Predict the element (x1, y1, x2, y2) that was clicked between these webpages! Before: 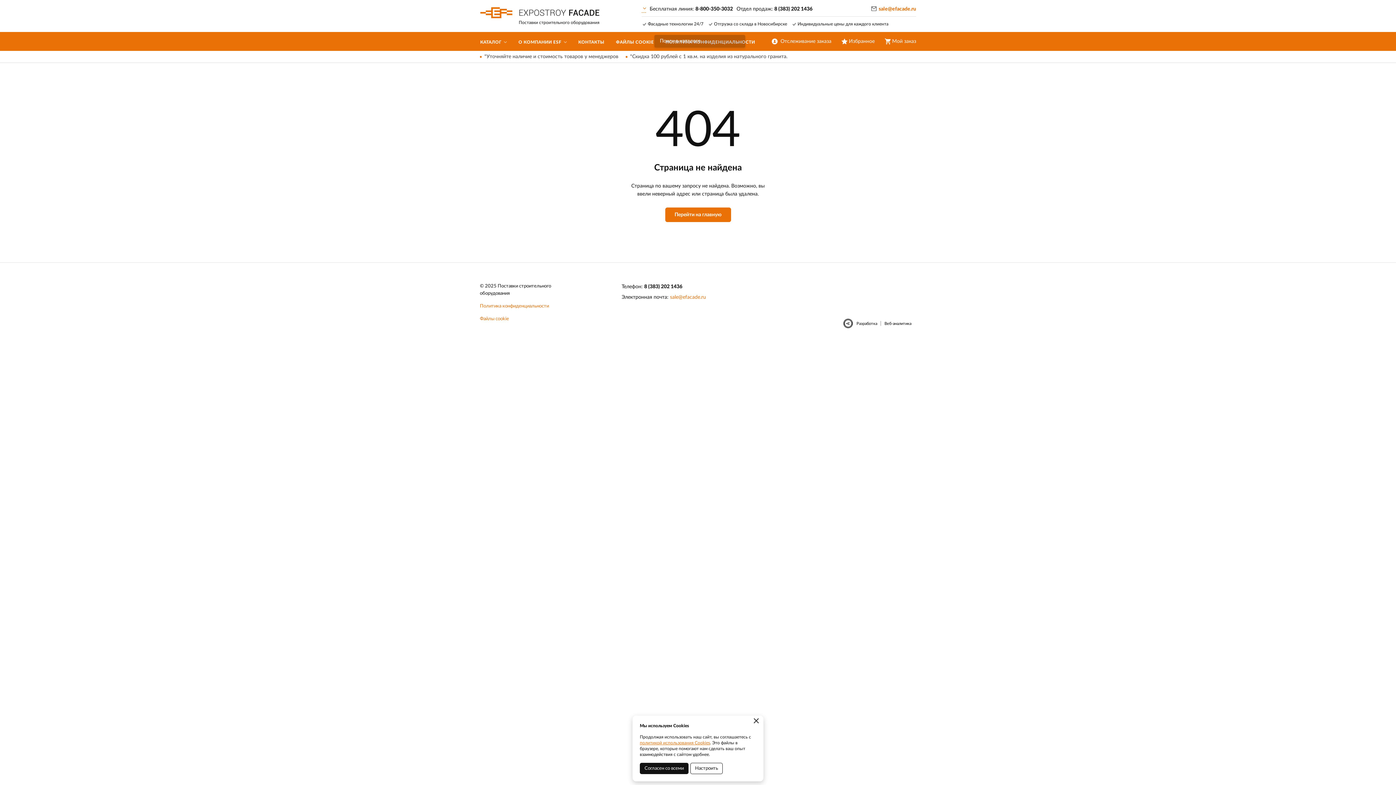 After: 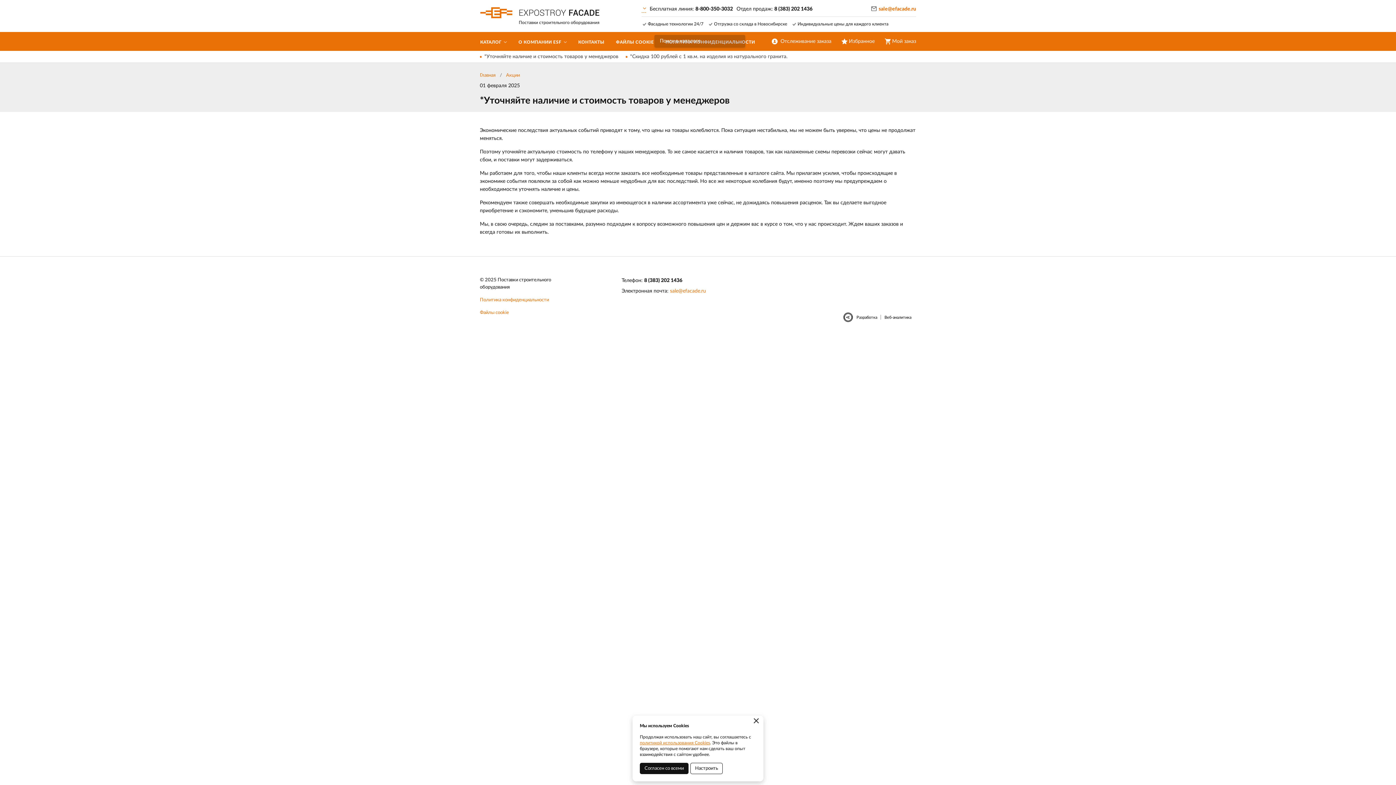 Action: bbox: (480, 52, 618, 60) label: *Уточняйте наличие и стоимость товаров у менеджеров